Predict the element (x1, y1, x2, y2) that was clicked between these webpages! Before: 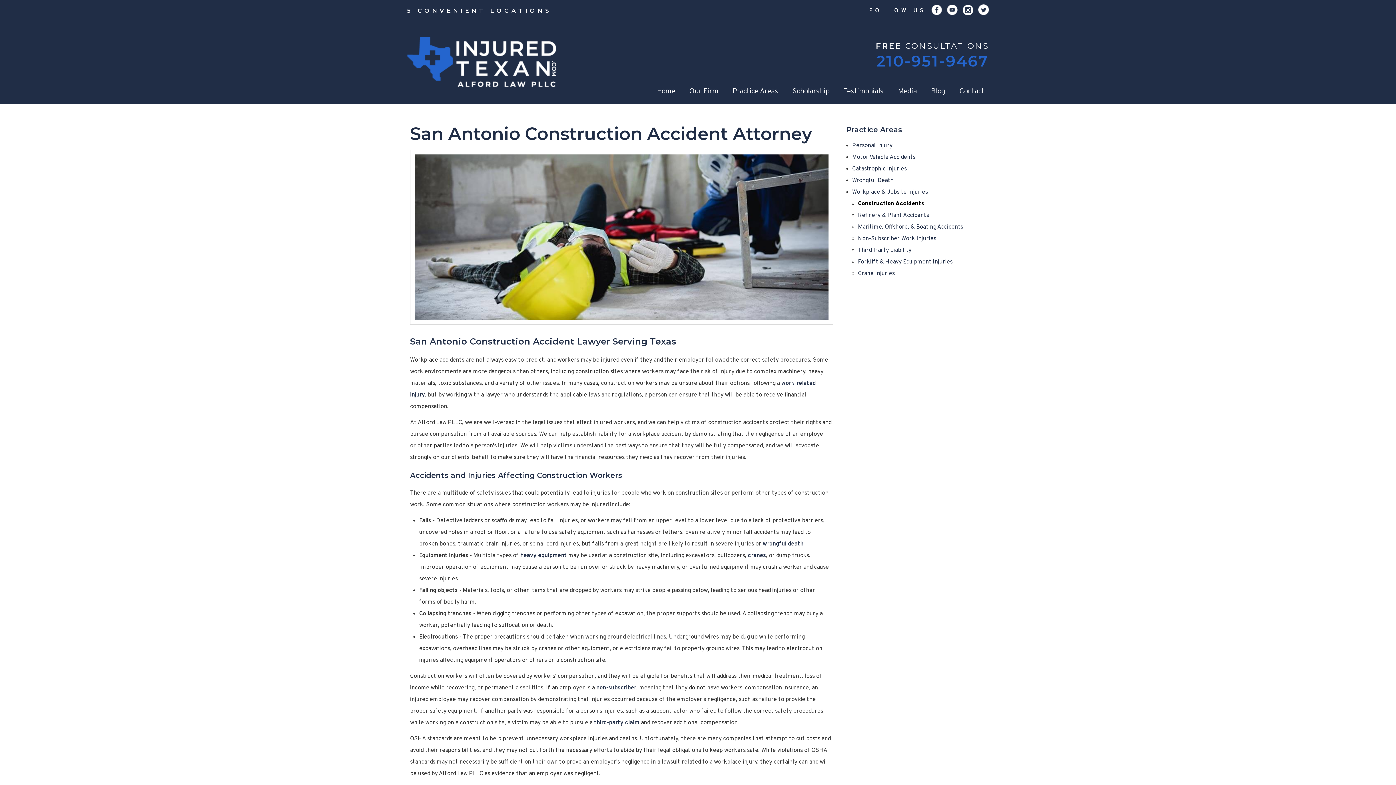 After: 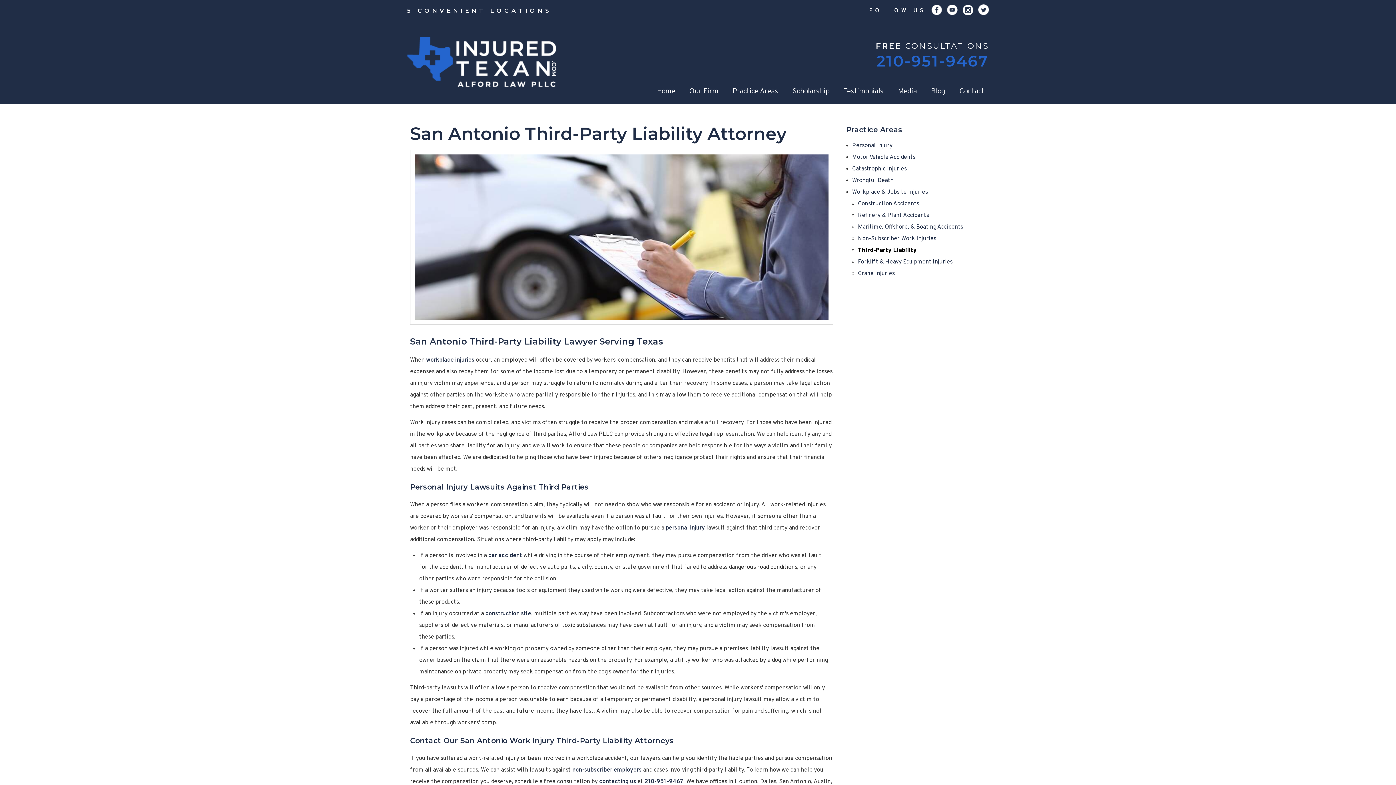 Action: bbox: (594, 719, 639, 726) label: third-party claim